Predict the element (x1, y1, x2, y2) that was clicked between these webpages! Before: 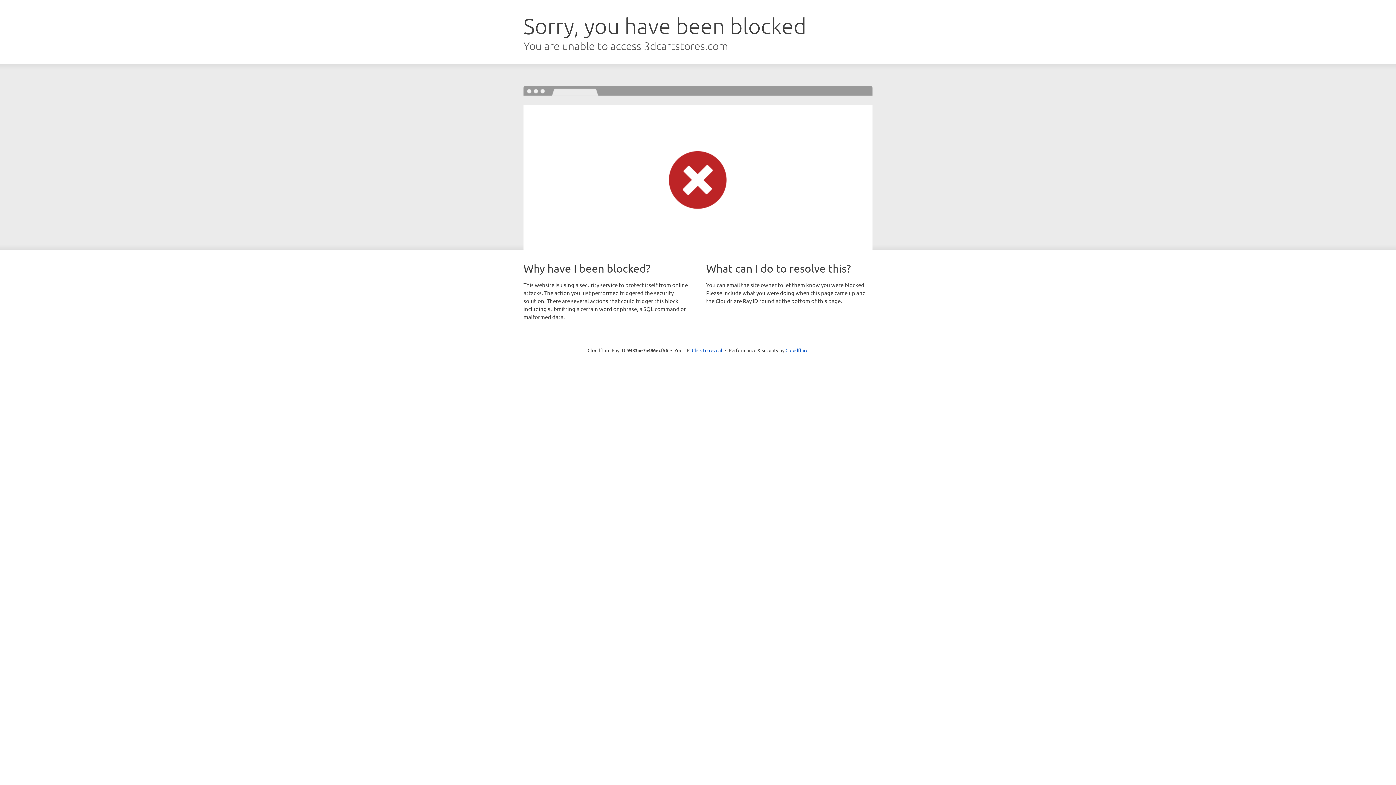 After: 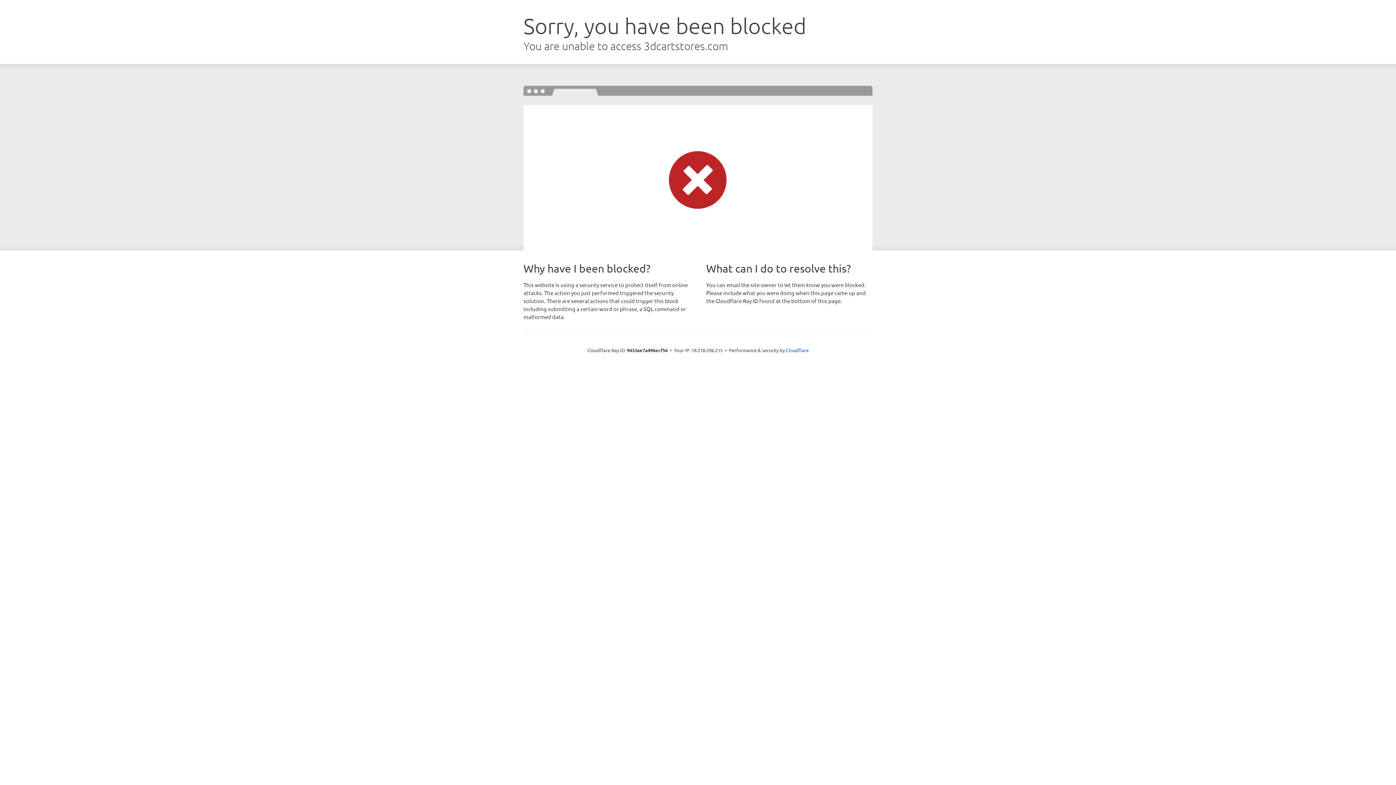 Action: label: Click to reveal bbox: (692, 346, 722, 353)